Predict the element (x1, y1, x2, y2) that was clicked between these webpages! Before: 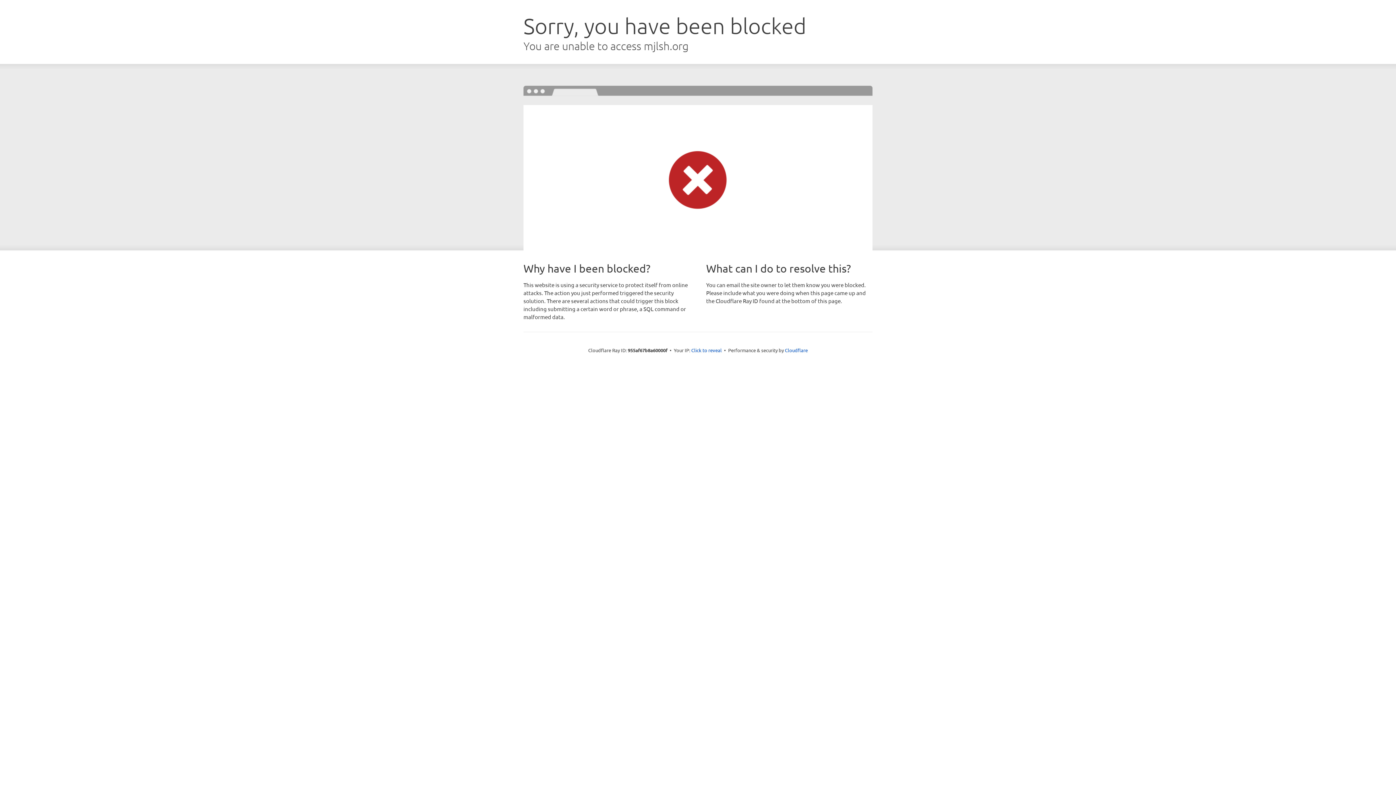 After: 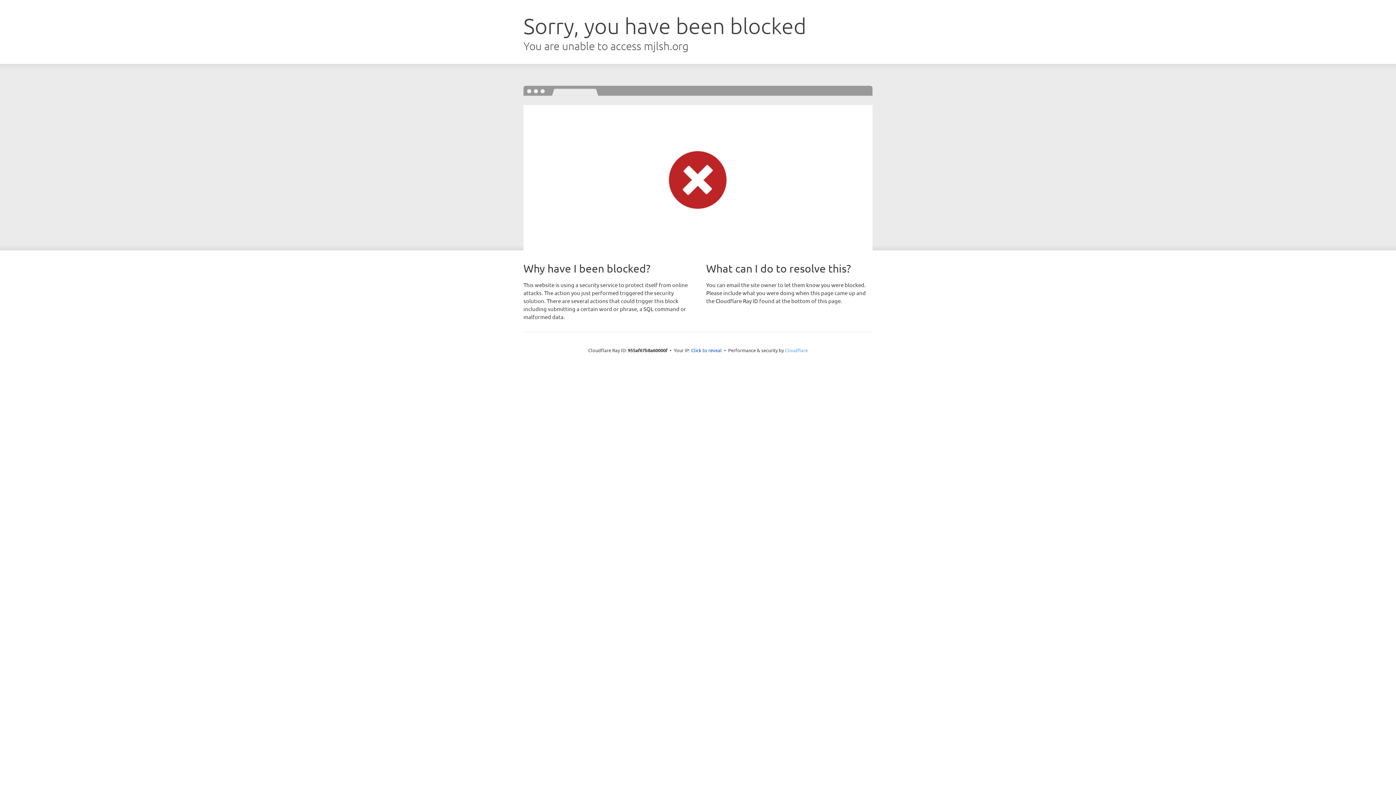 Action: label: Cloudflare bbox: (785, 347, 808, 353)